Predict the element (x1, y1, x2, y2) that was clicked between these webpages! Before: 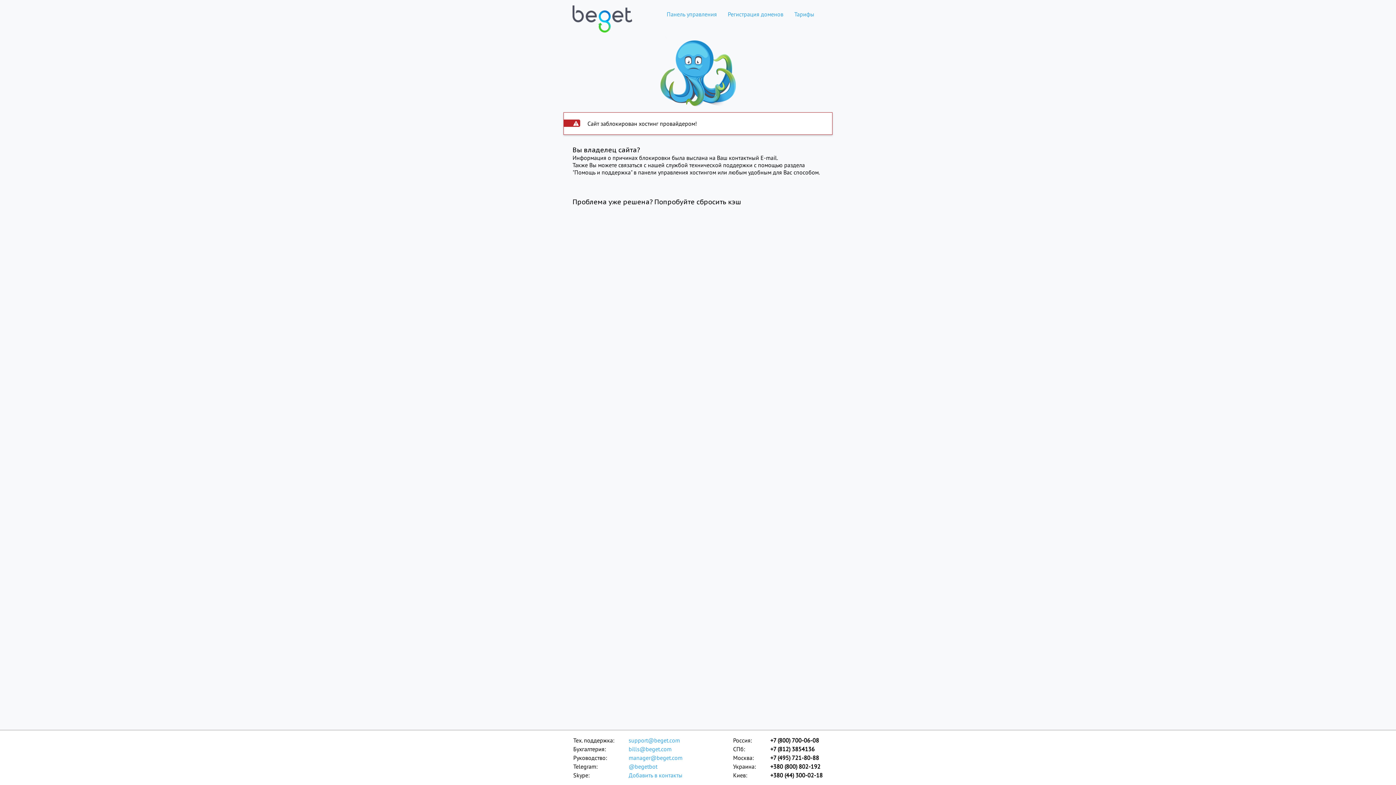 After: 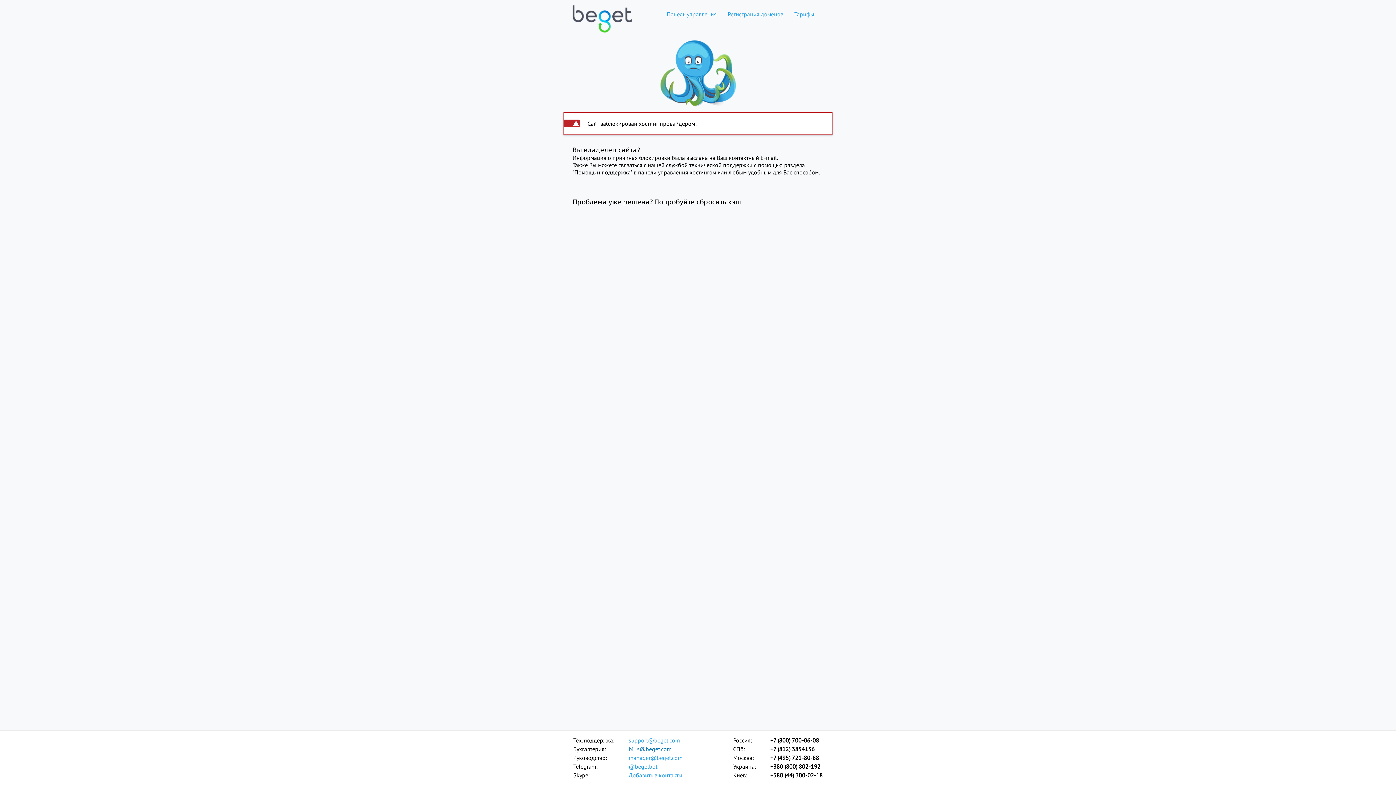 Action: bbox: (628, 745, 683, 753) label: bills@beget.com